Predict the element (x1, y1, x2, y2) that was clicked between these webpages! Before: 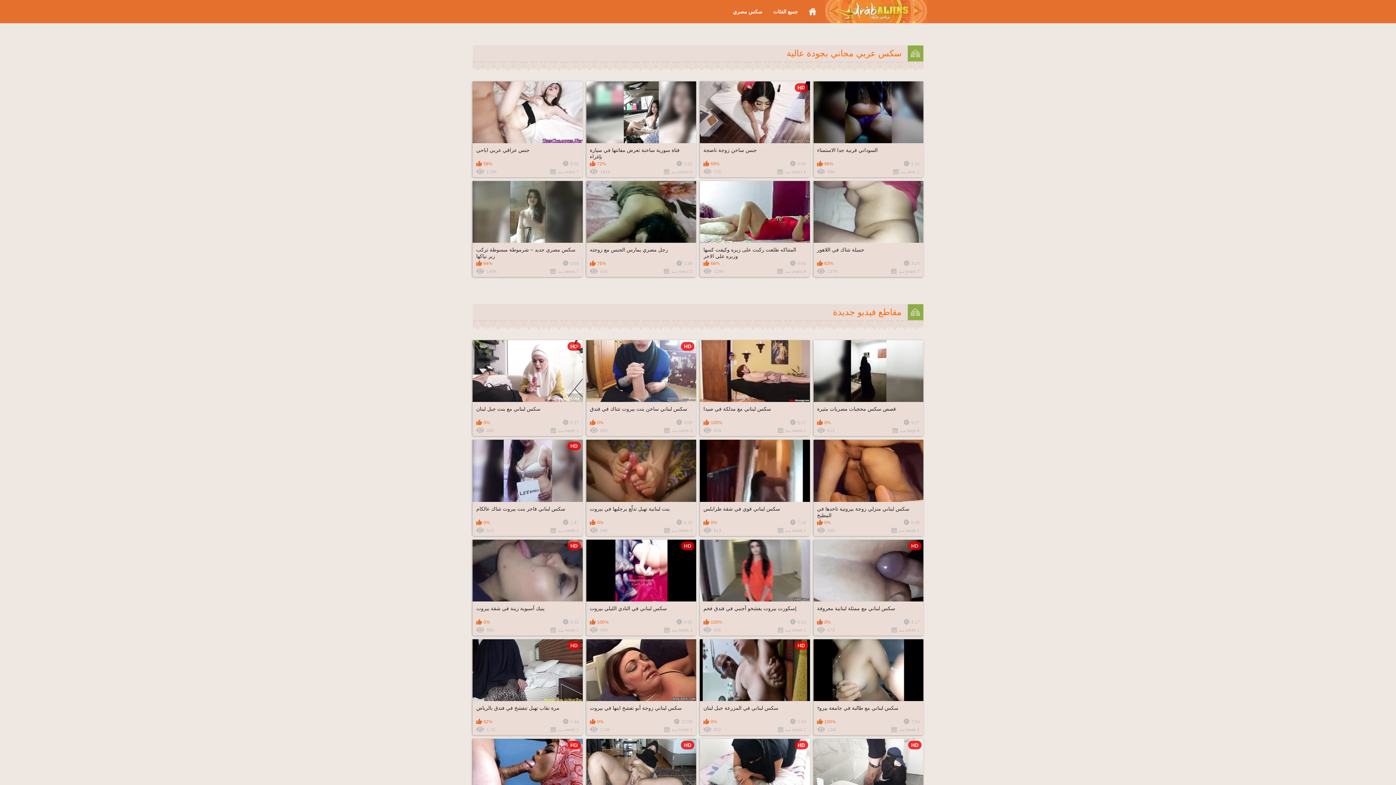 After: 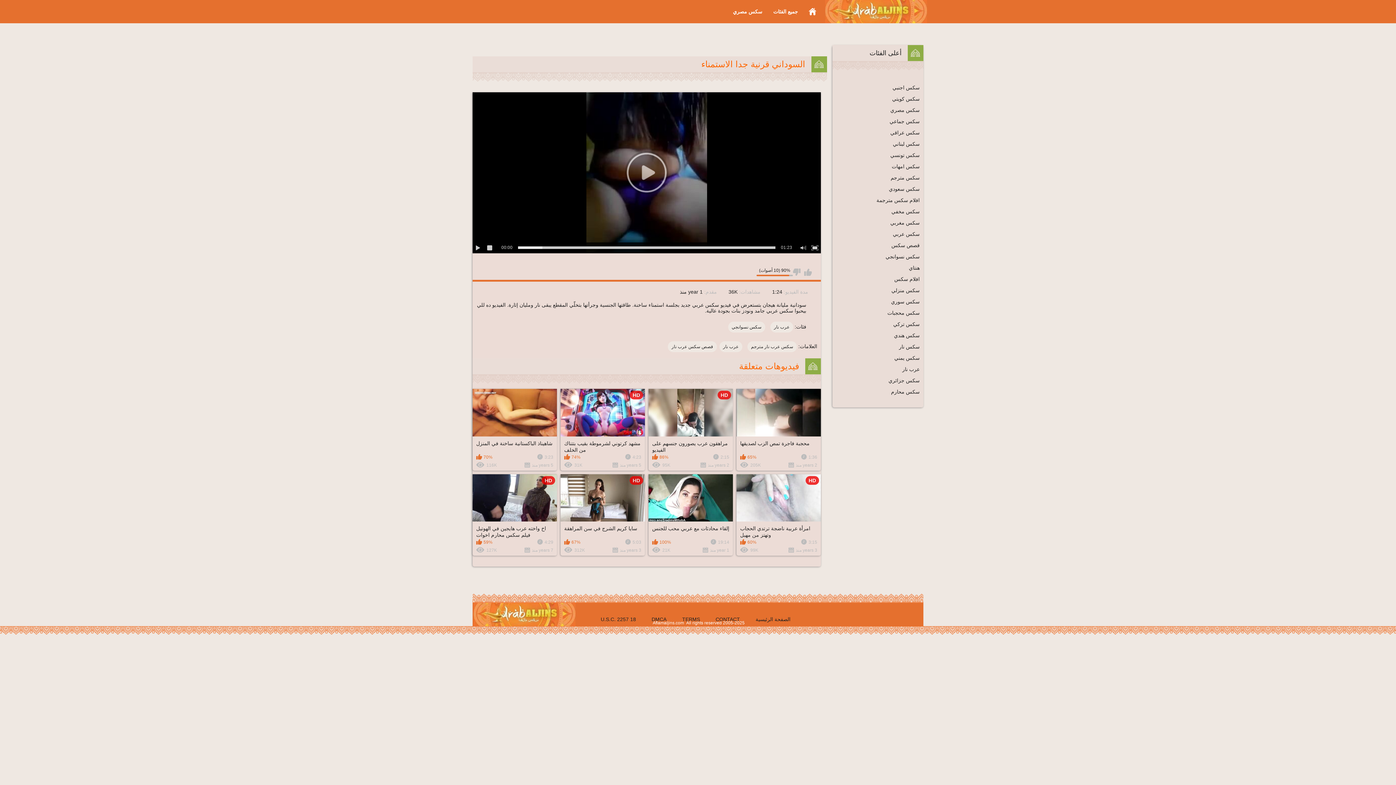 Action: bbox: (813, 81, 923, 177) label: السوداني قرنية جدا الاستمناء
1:24
90%
1 year منذ
36K